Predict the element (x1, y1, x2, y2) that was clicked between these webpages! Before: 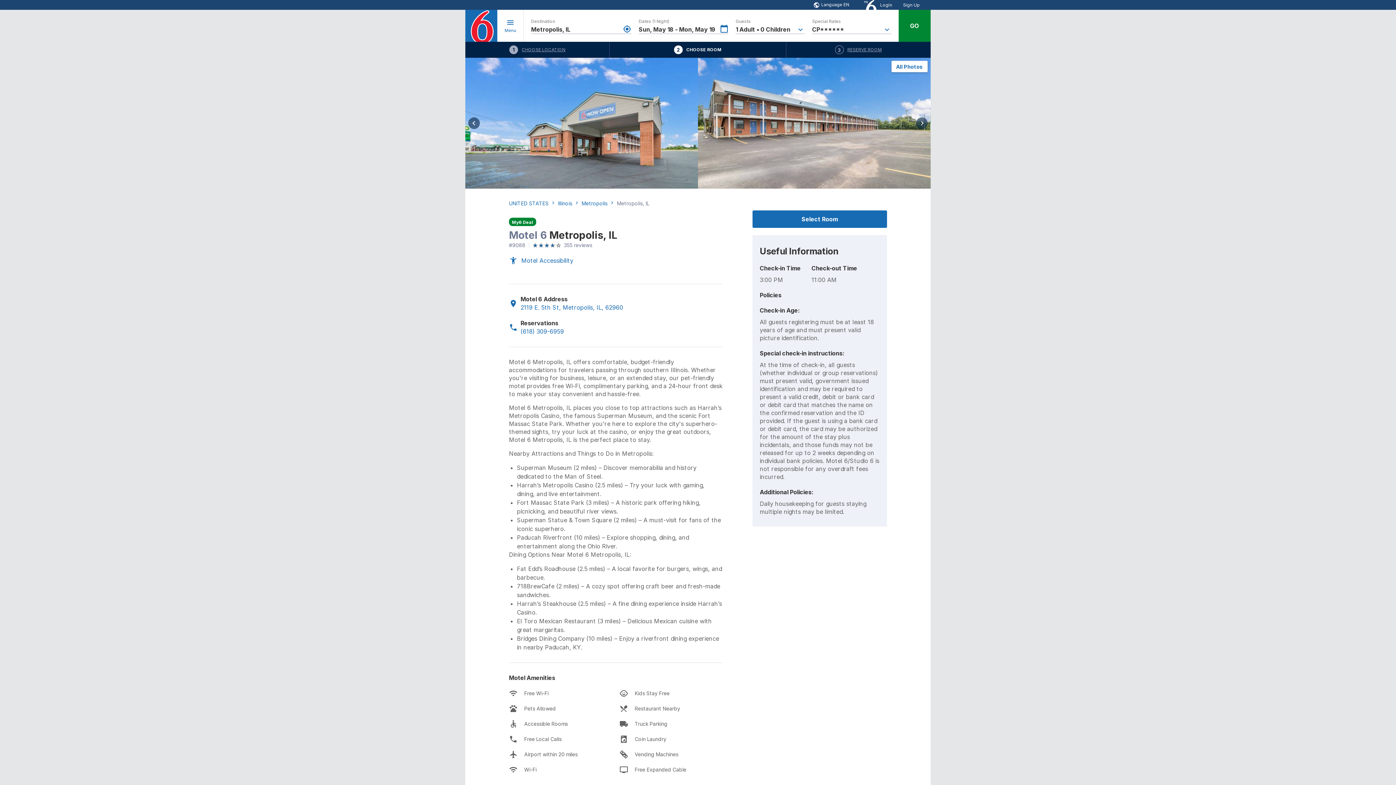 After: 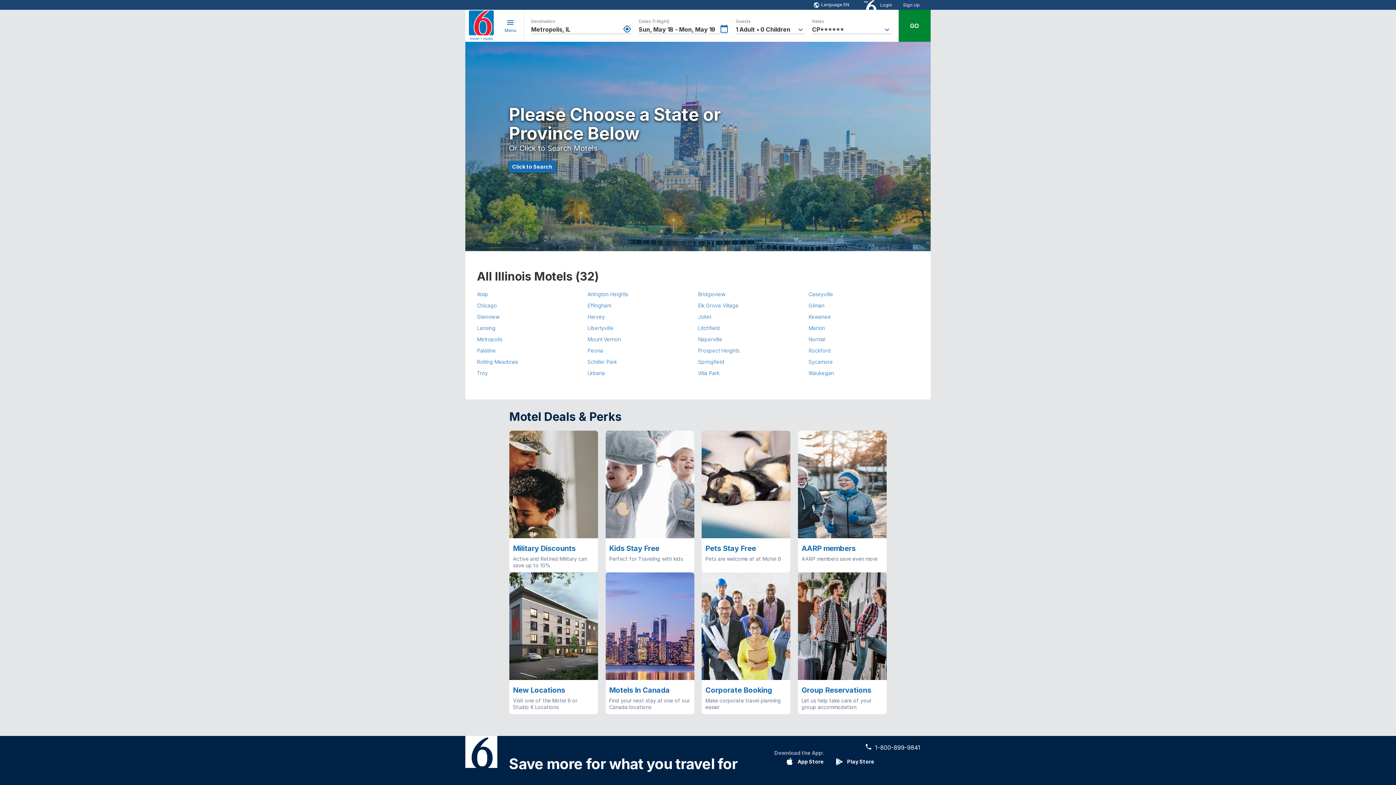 Action: bbox: (558, 199, 572, 207) label: Illinois